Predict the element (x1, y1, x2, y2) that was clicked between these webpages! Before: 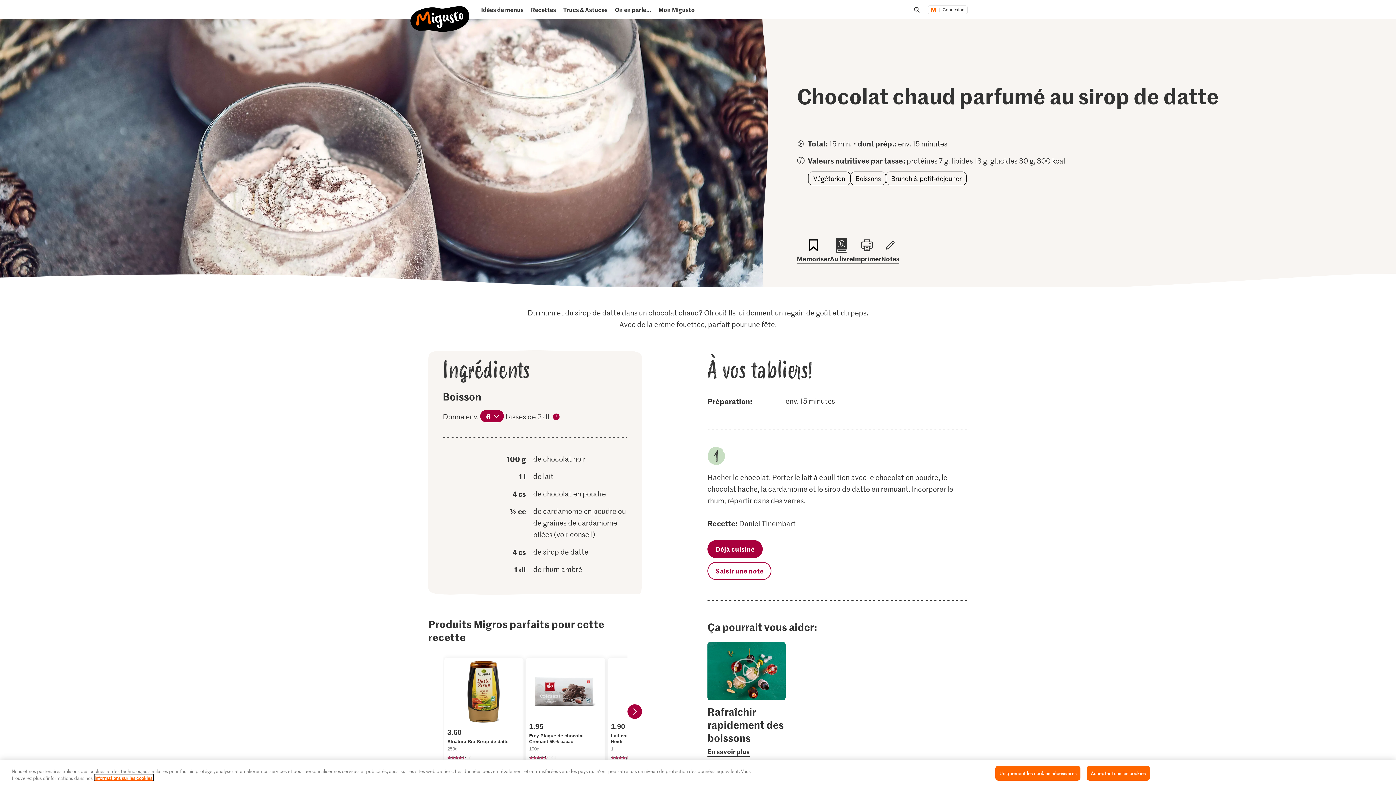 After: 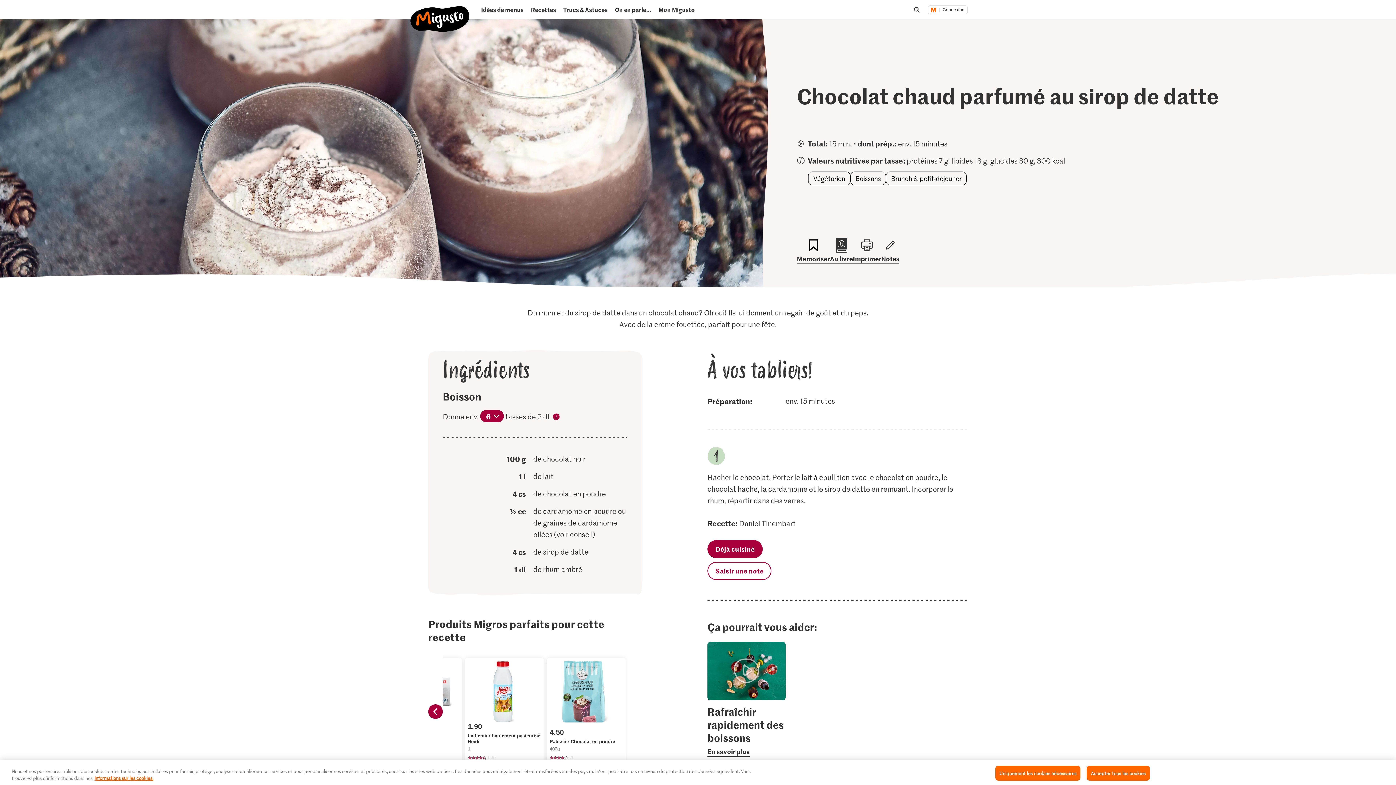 Action: label: Suivant bbox: (627, 704, 642, 719)